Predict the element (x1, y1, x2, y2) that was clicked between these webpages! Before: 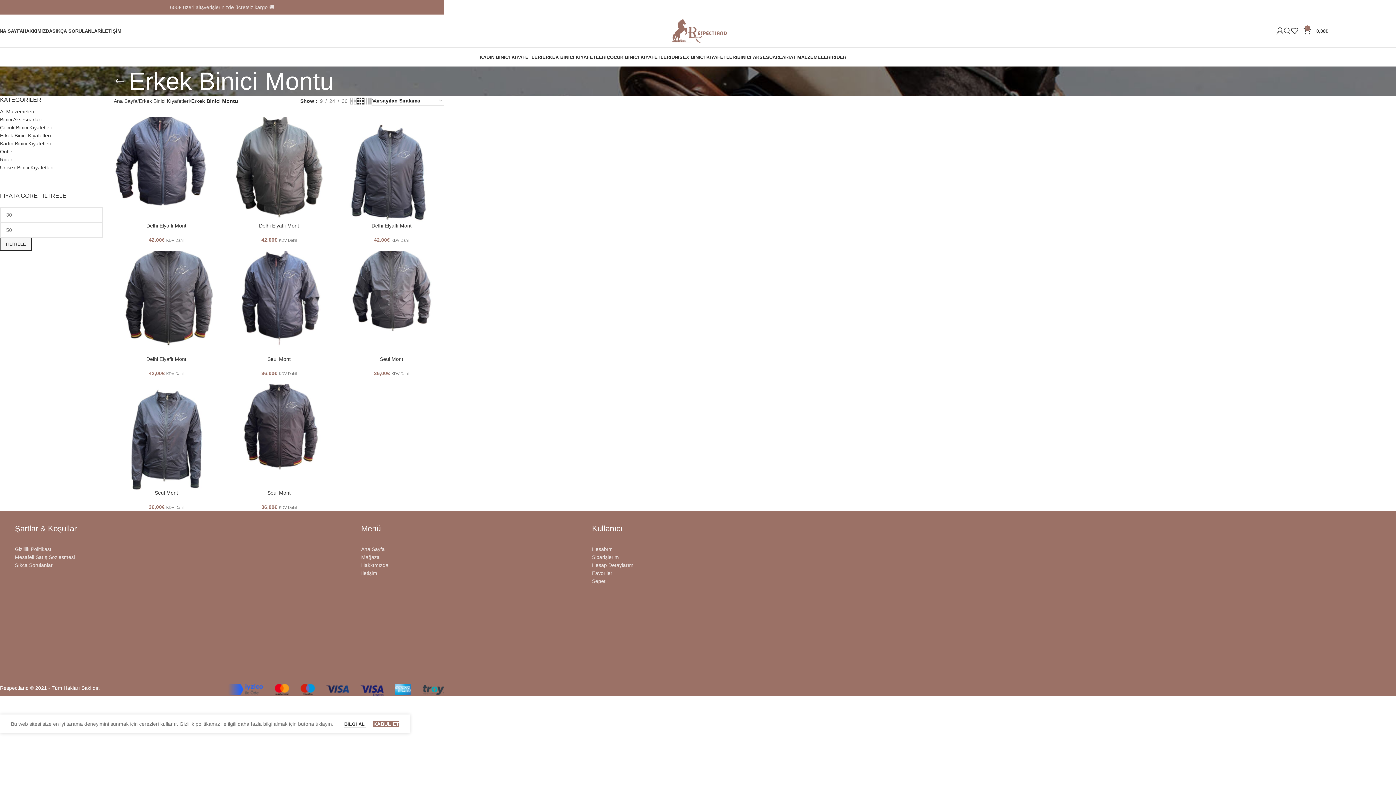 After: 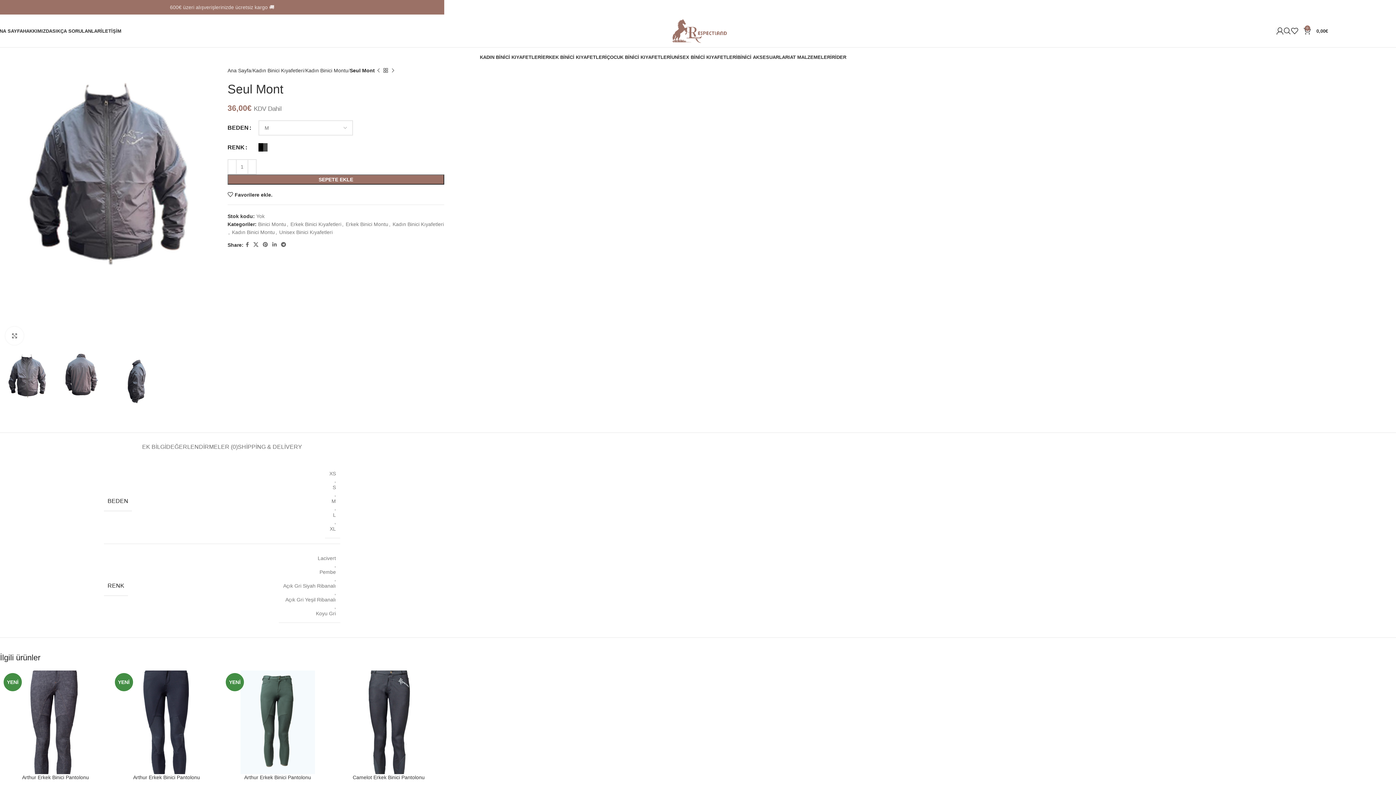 Action: label: Seul Mont bbox: (380, 356, 403, 362)